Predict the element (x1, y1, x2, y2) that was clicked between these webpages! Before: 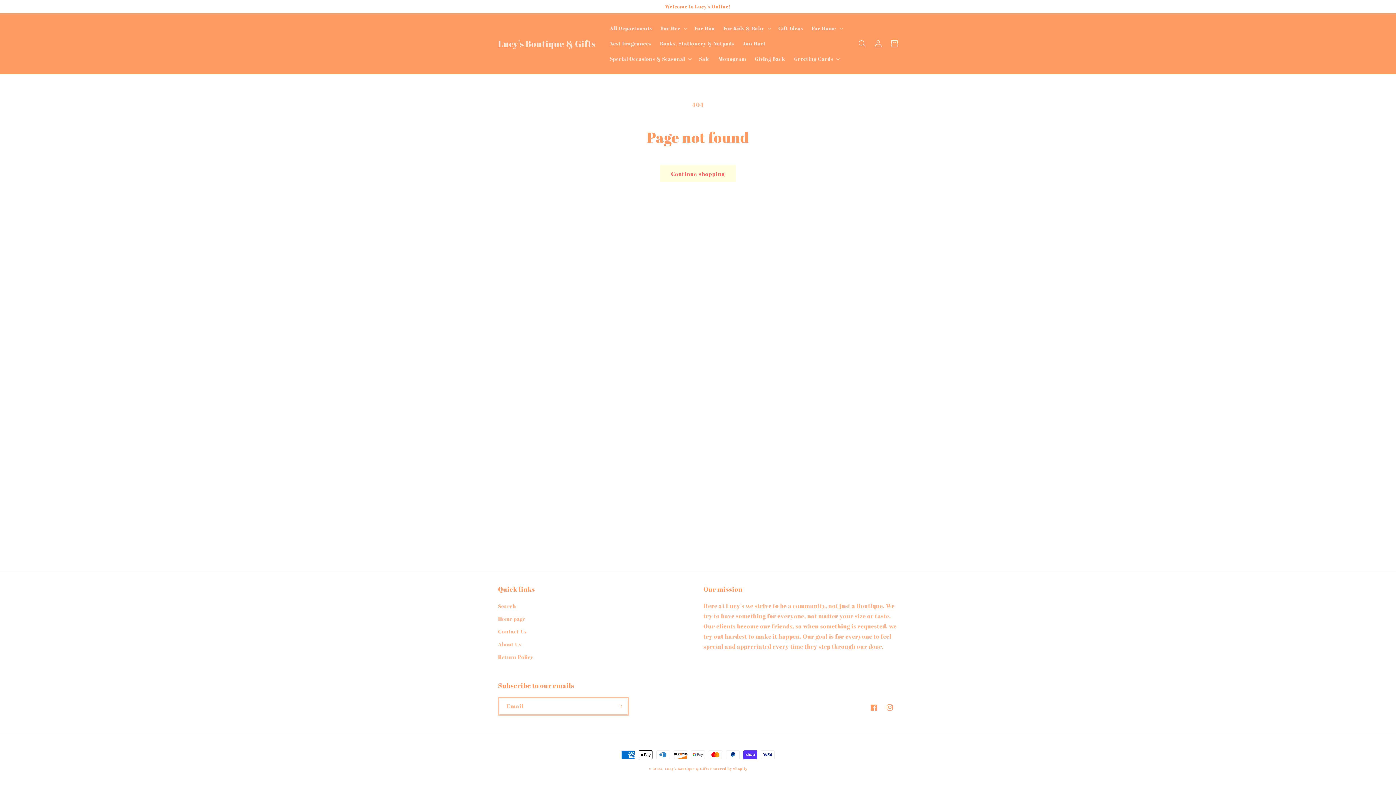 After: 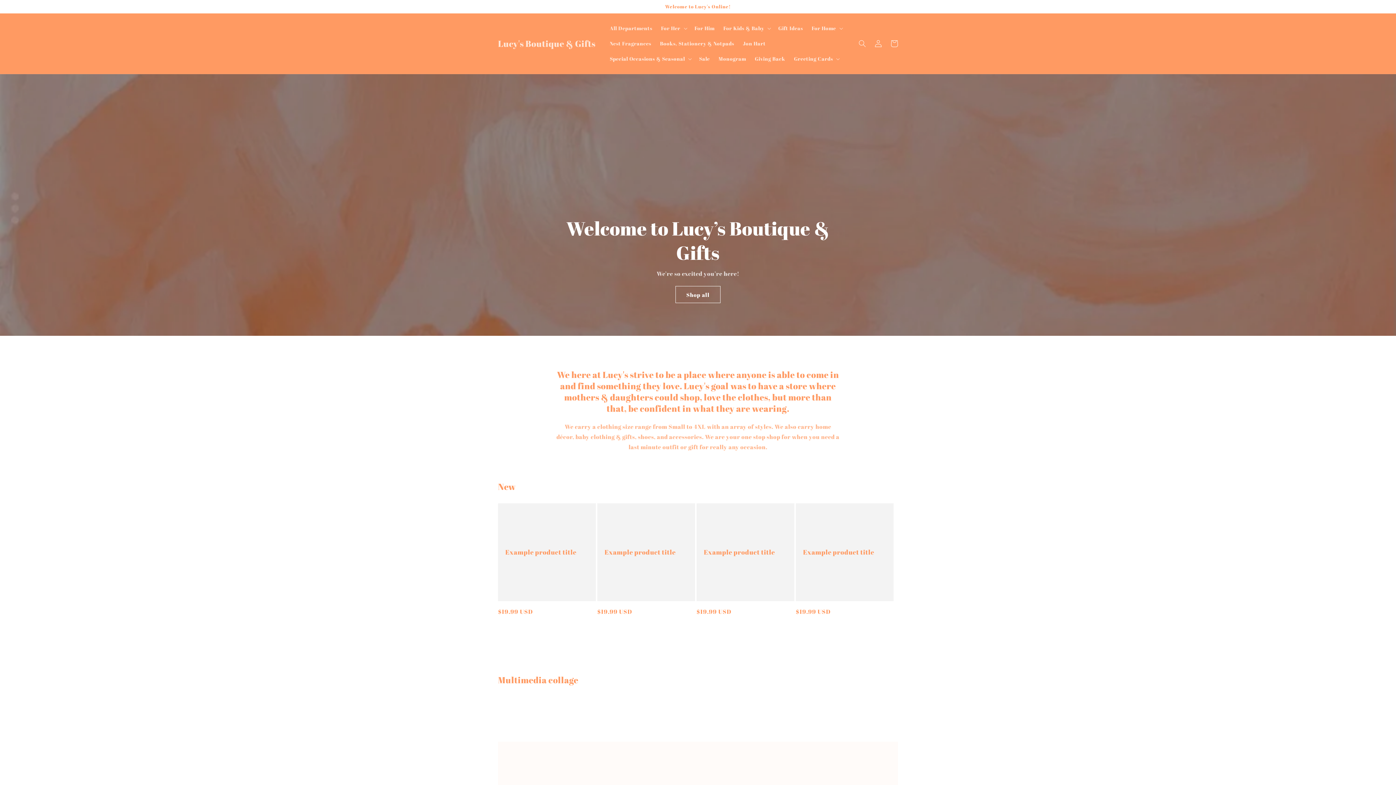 Action: label: Lucy's Boutique & Gifts bbox: (664, 766, 709, 771)